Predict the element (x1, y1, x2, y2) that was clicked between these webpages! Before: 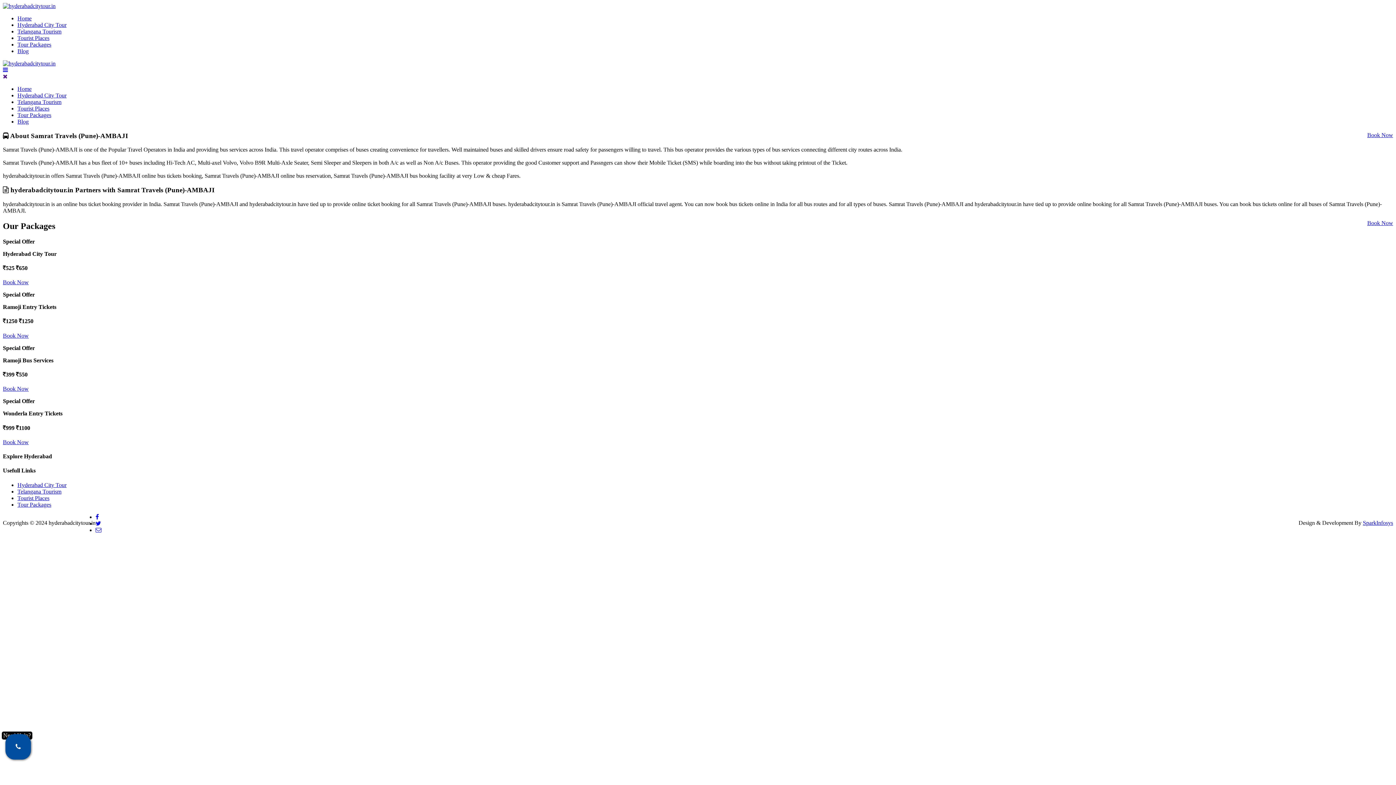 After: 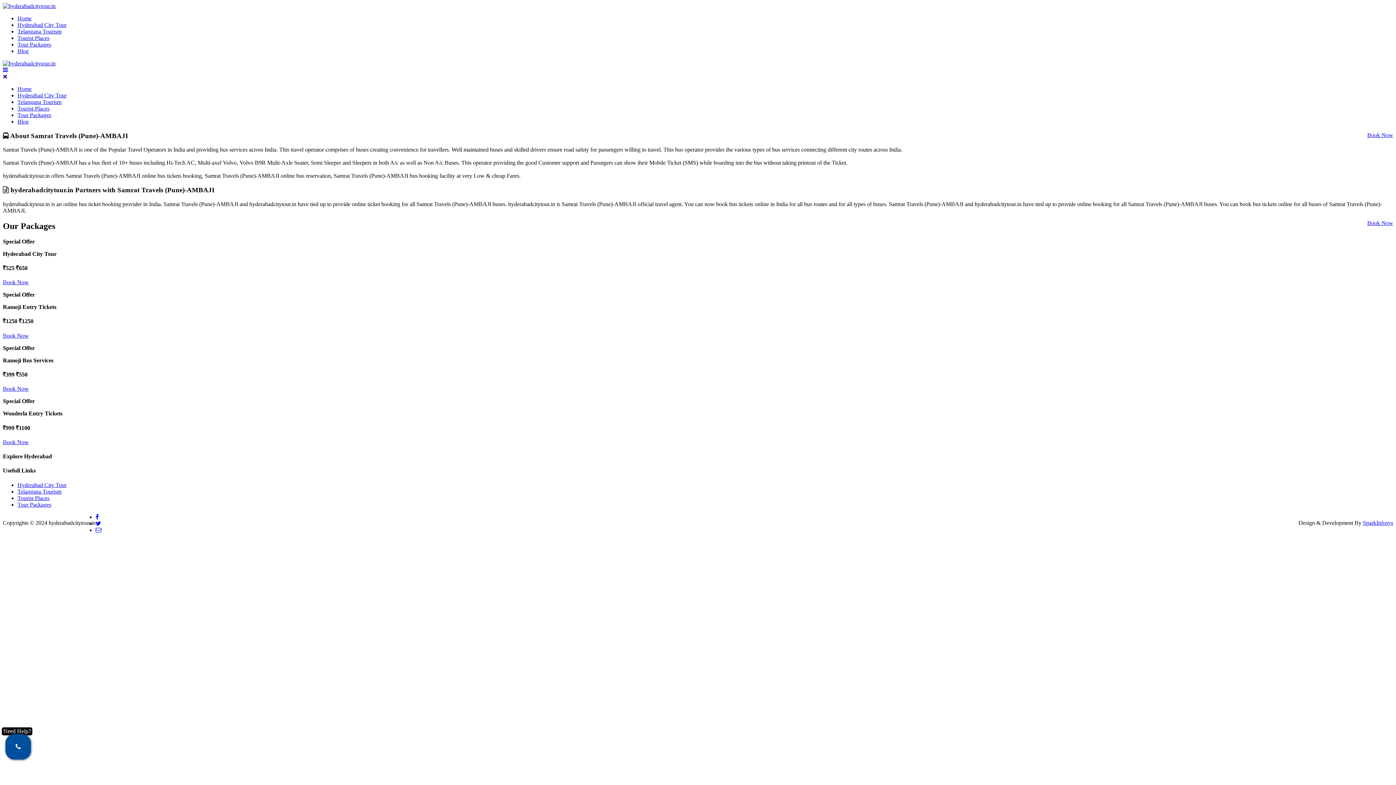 Action: bbox: (95, 527, 101, 533)